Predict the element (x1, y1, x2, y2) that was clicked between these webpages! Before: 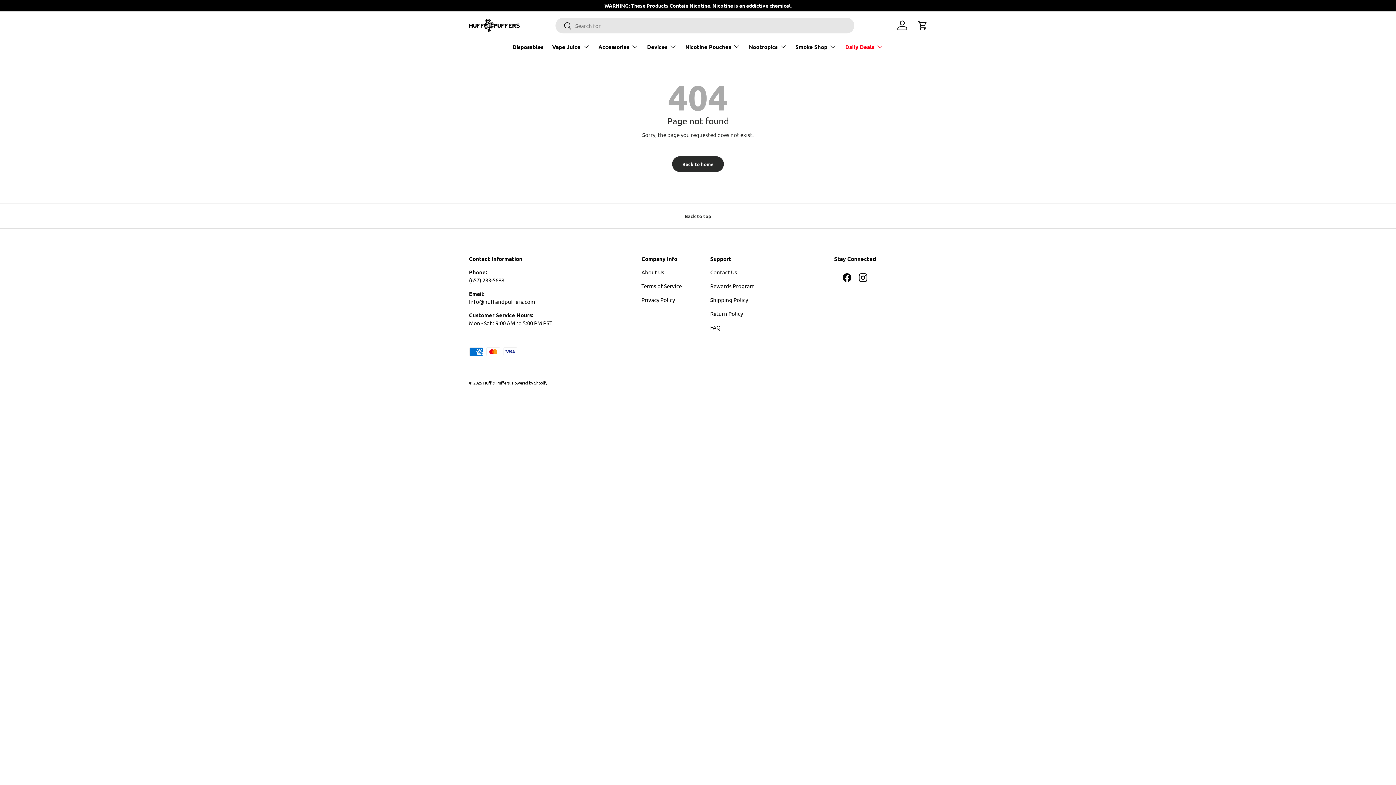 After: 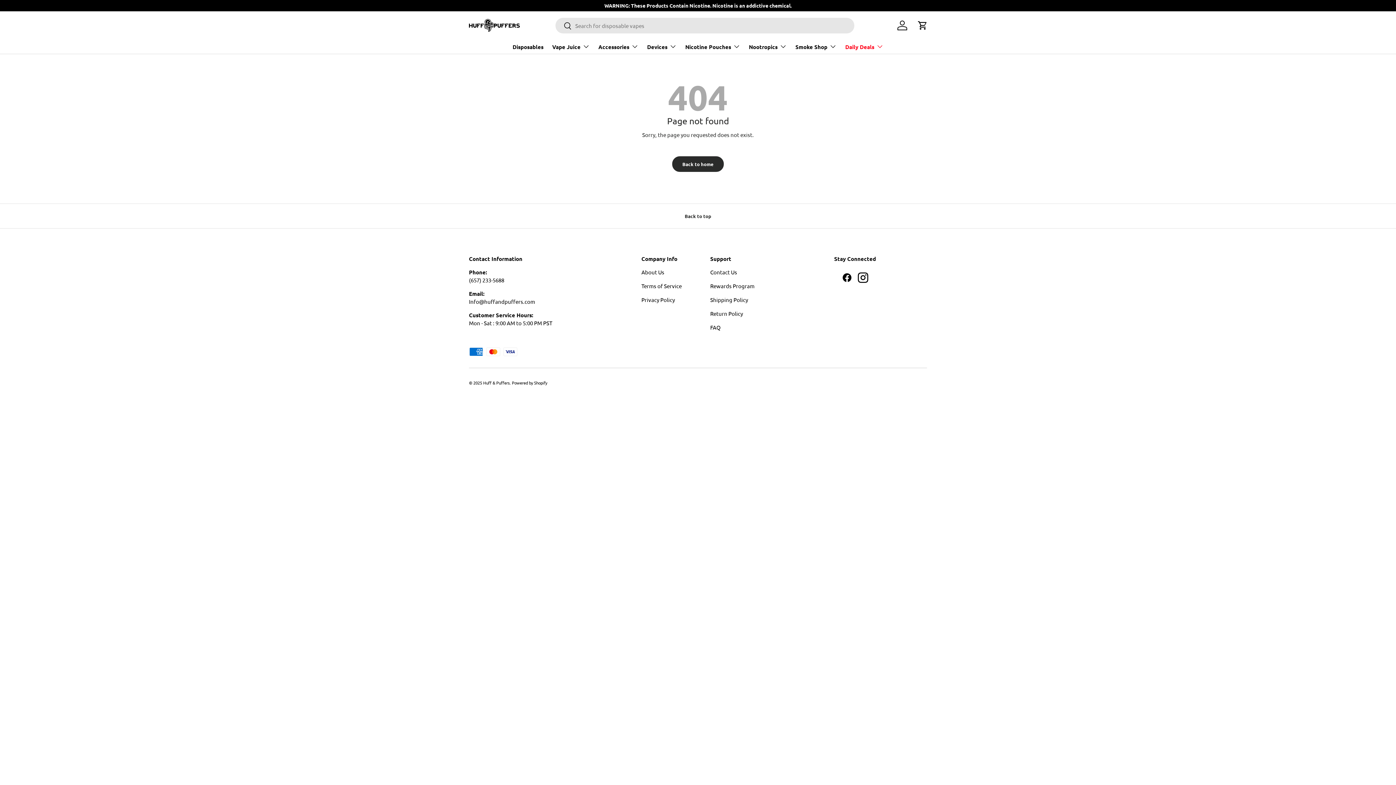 Action: label: Instagram bbox: (855, 269, 871, 285)